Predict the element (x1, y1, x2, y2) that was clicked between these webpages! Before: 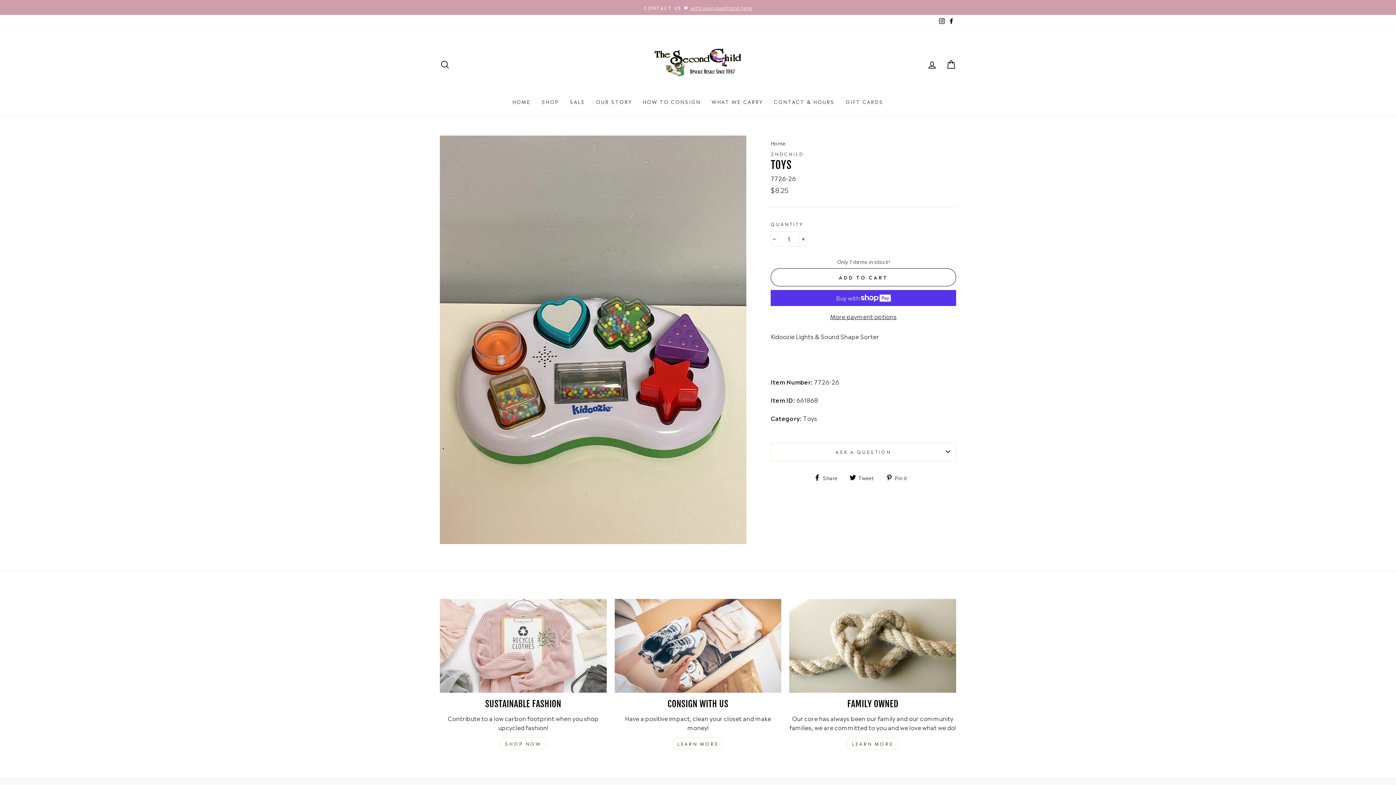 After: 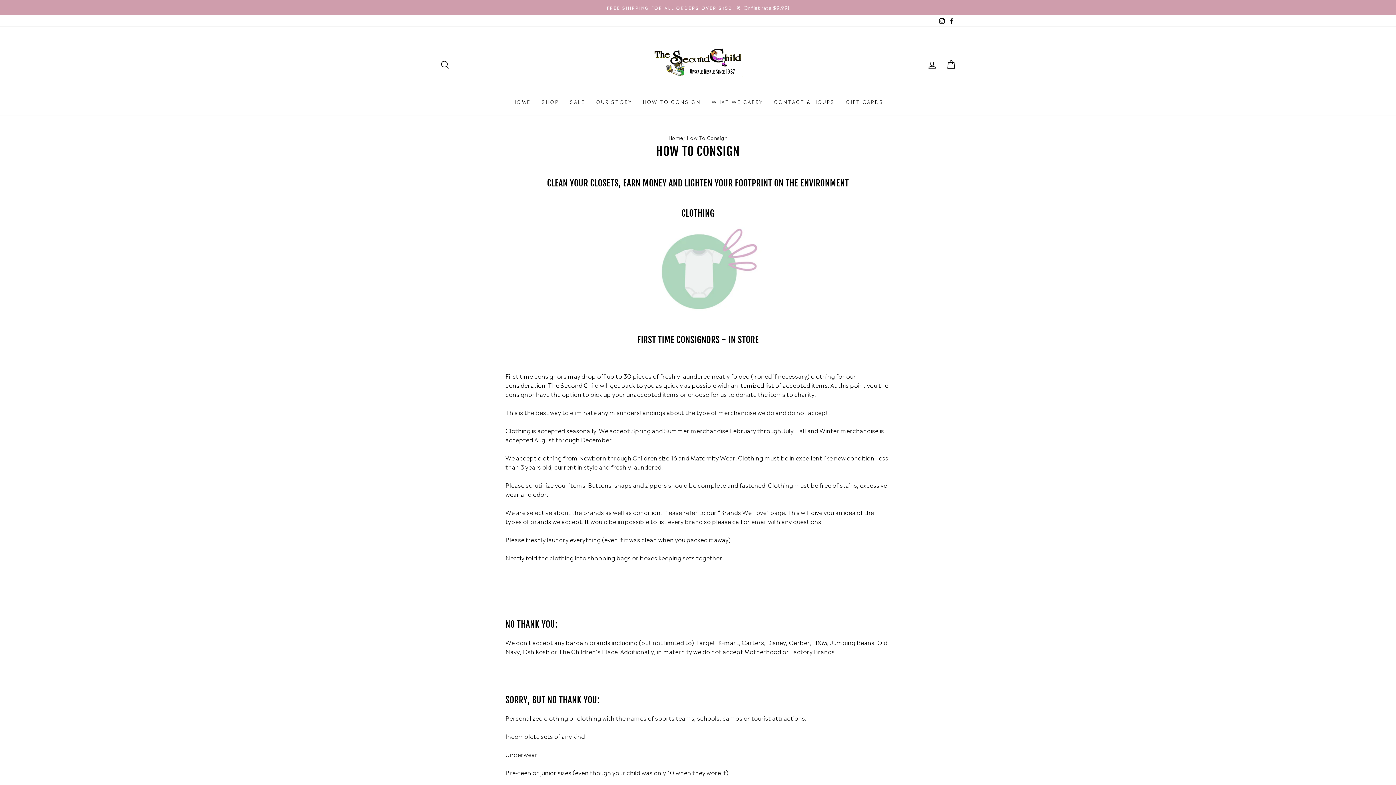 Action: bbox: (614, 599, 781, 692) label: Consign with us